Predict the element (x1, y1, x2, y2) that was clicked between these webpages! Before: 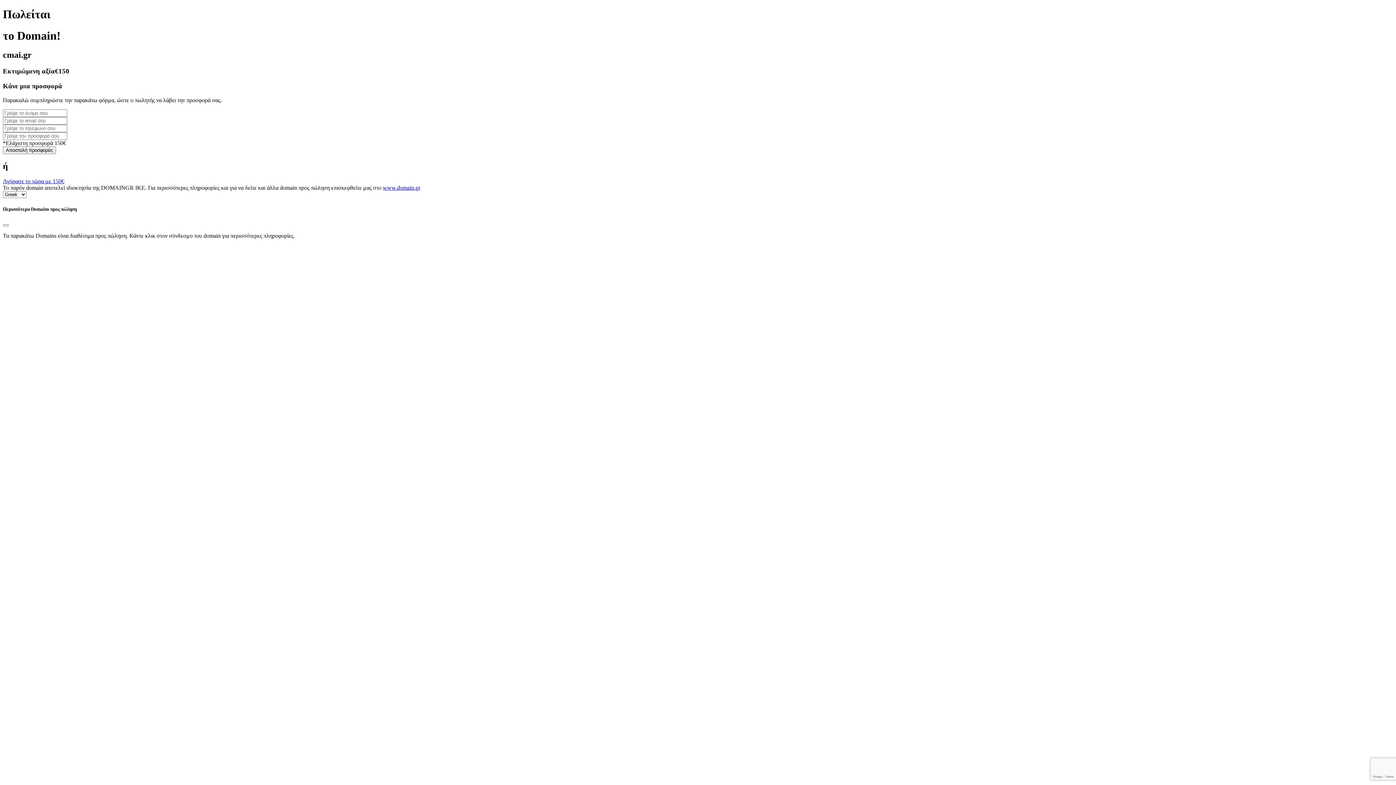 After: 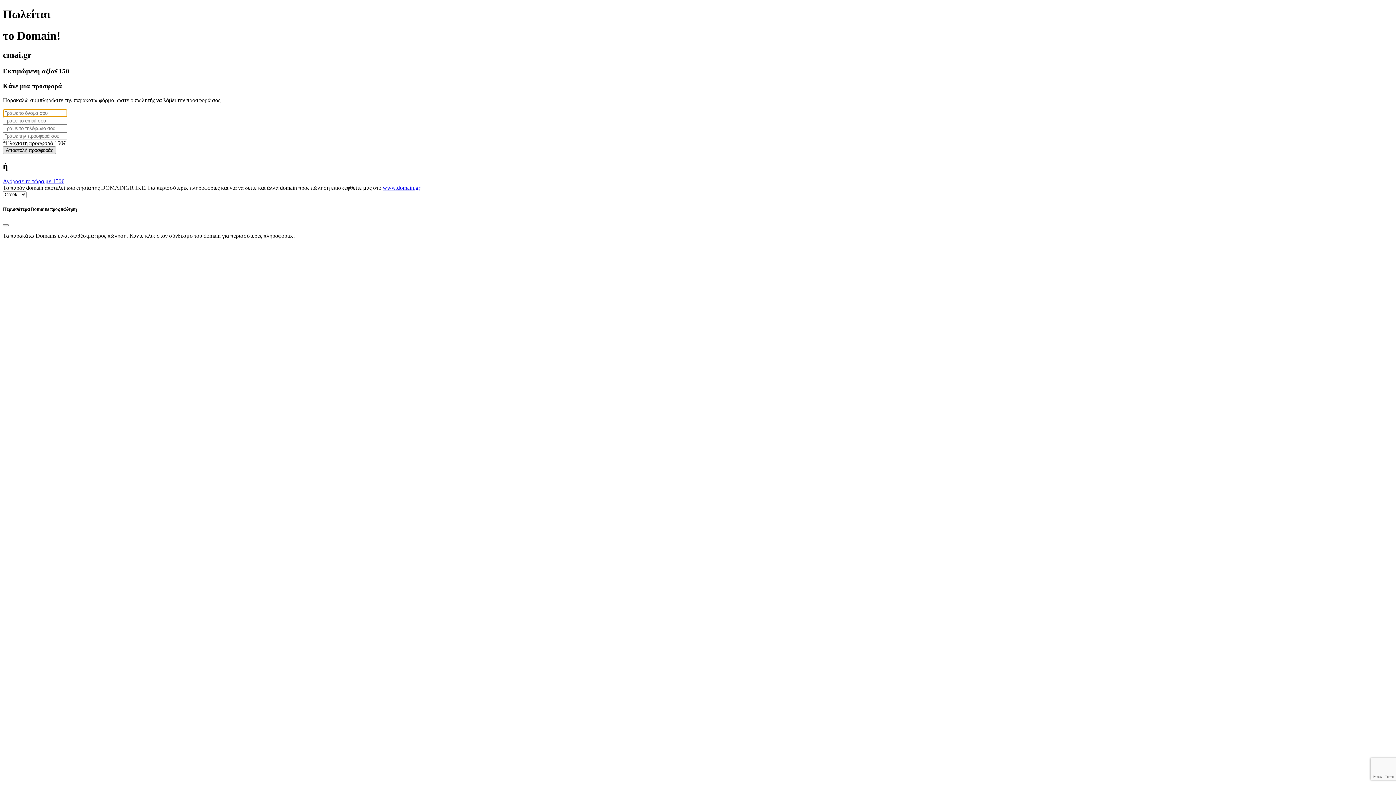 Action: bbox: (2, 146, 56, 154) label: Αποστολή προσφοράς